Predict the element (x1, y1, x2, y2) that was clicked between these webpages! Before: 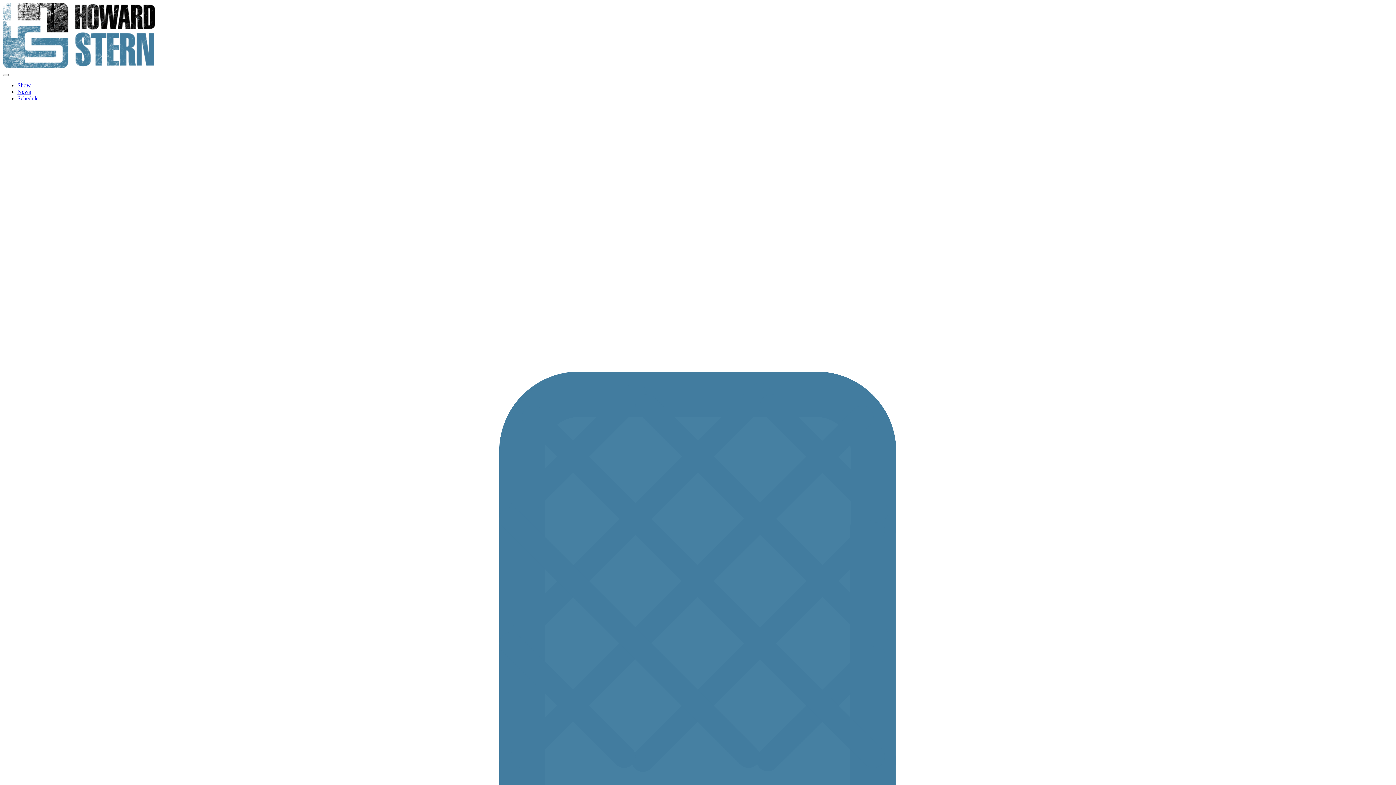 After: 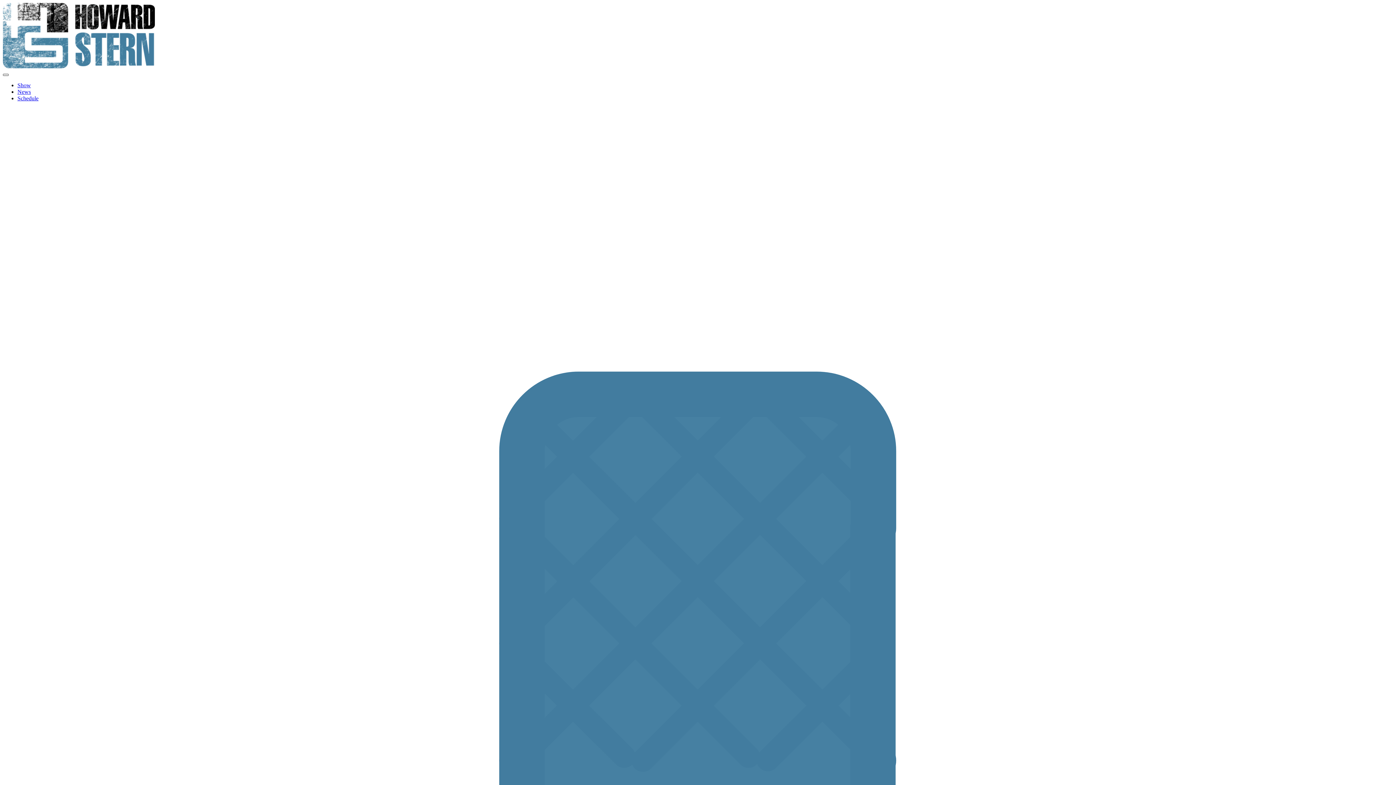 Action: bbox: (2, 73, 8, 76) label: Menu